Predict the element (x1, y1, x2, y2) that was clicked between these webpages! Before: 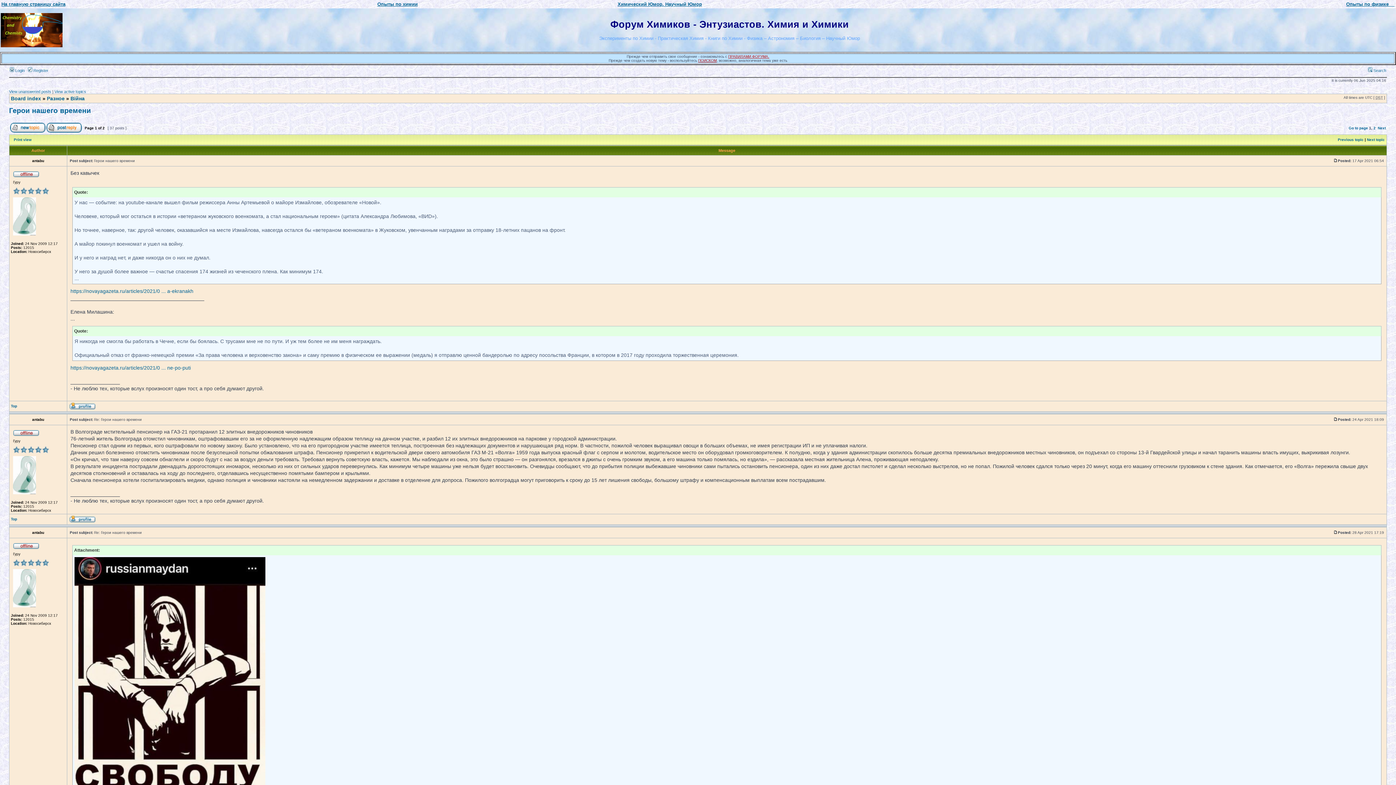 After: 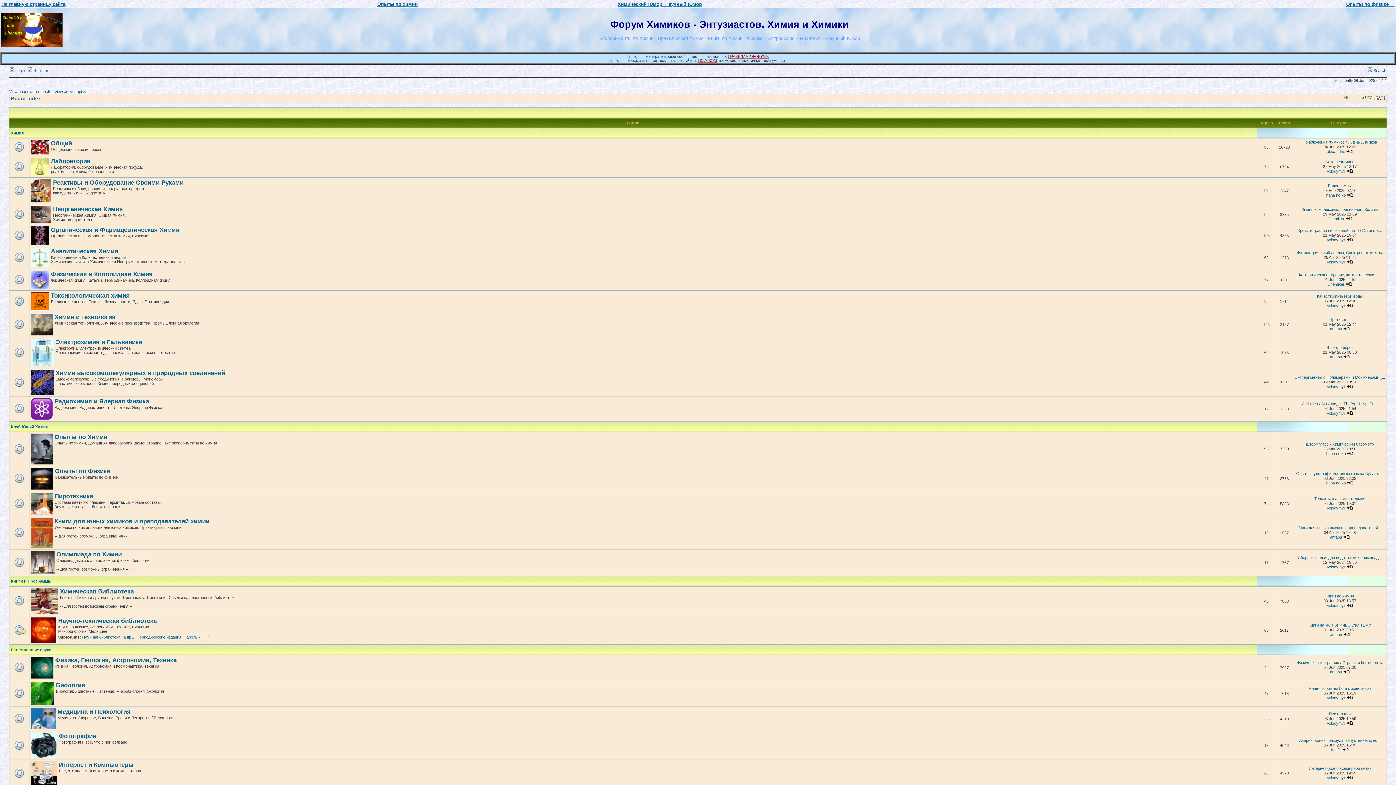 Action: bbox: (0, 44, 62, 48)